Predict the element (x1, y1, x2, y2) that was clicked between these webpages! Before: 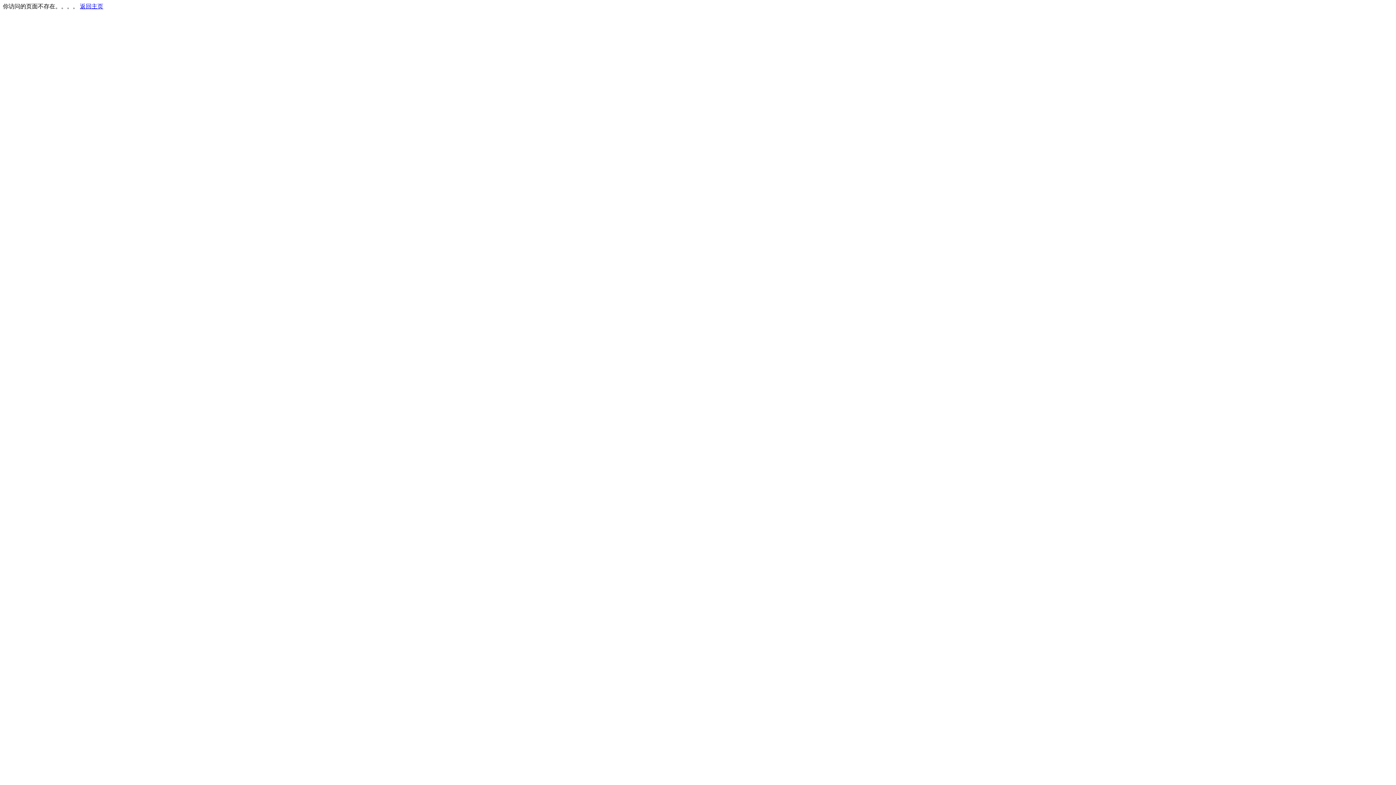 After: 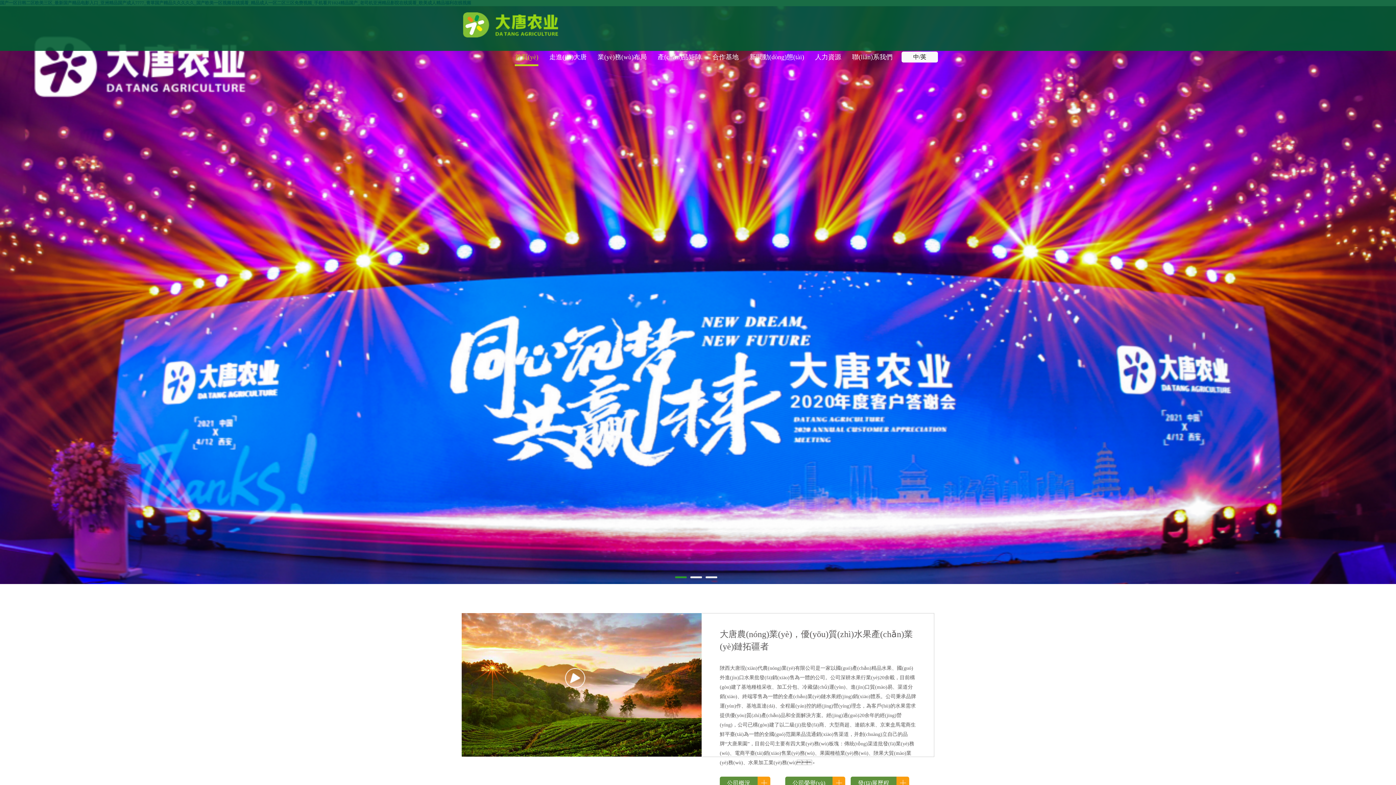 Action: label: 返回主页 bbox: (80, 3, 103, 9)